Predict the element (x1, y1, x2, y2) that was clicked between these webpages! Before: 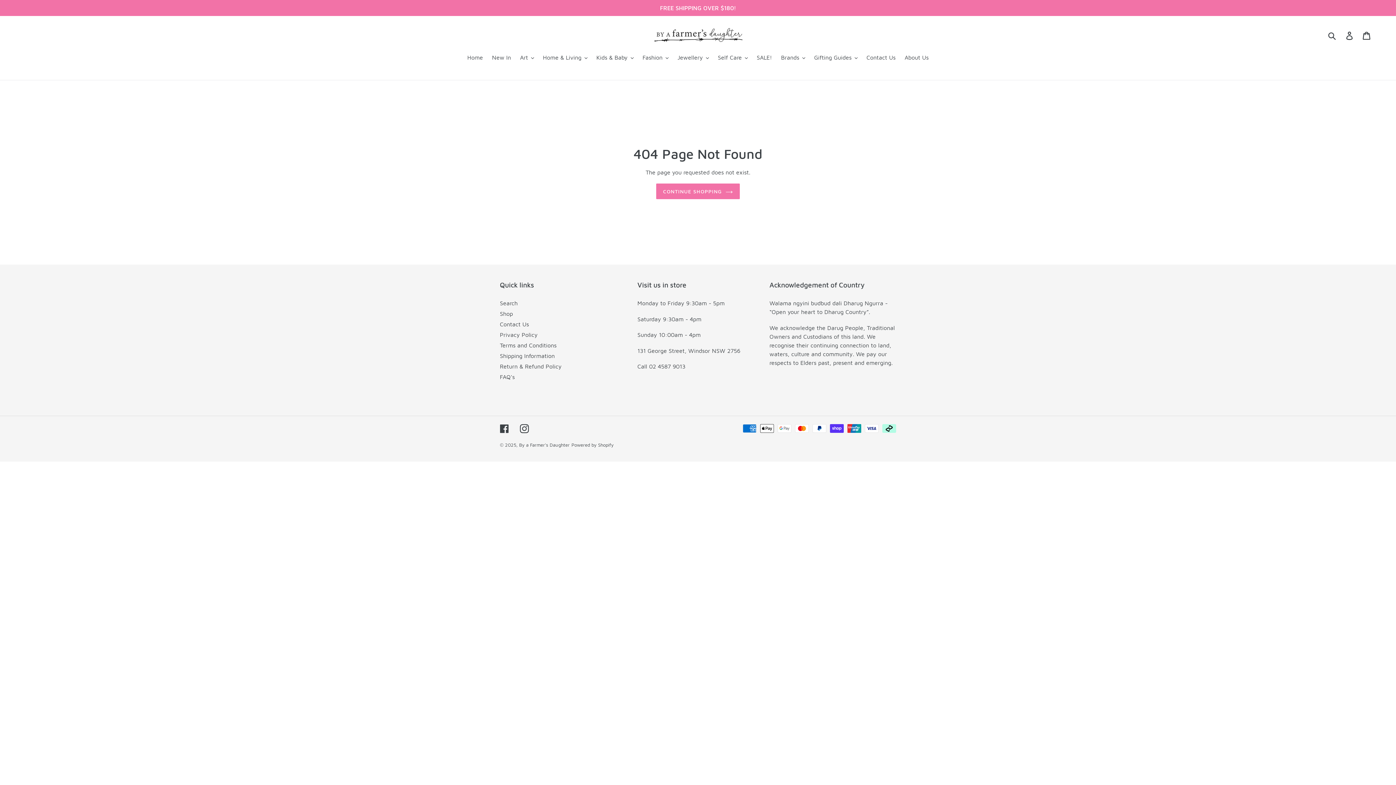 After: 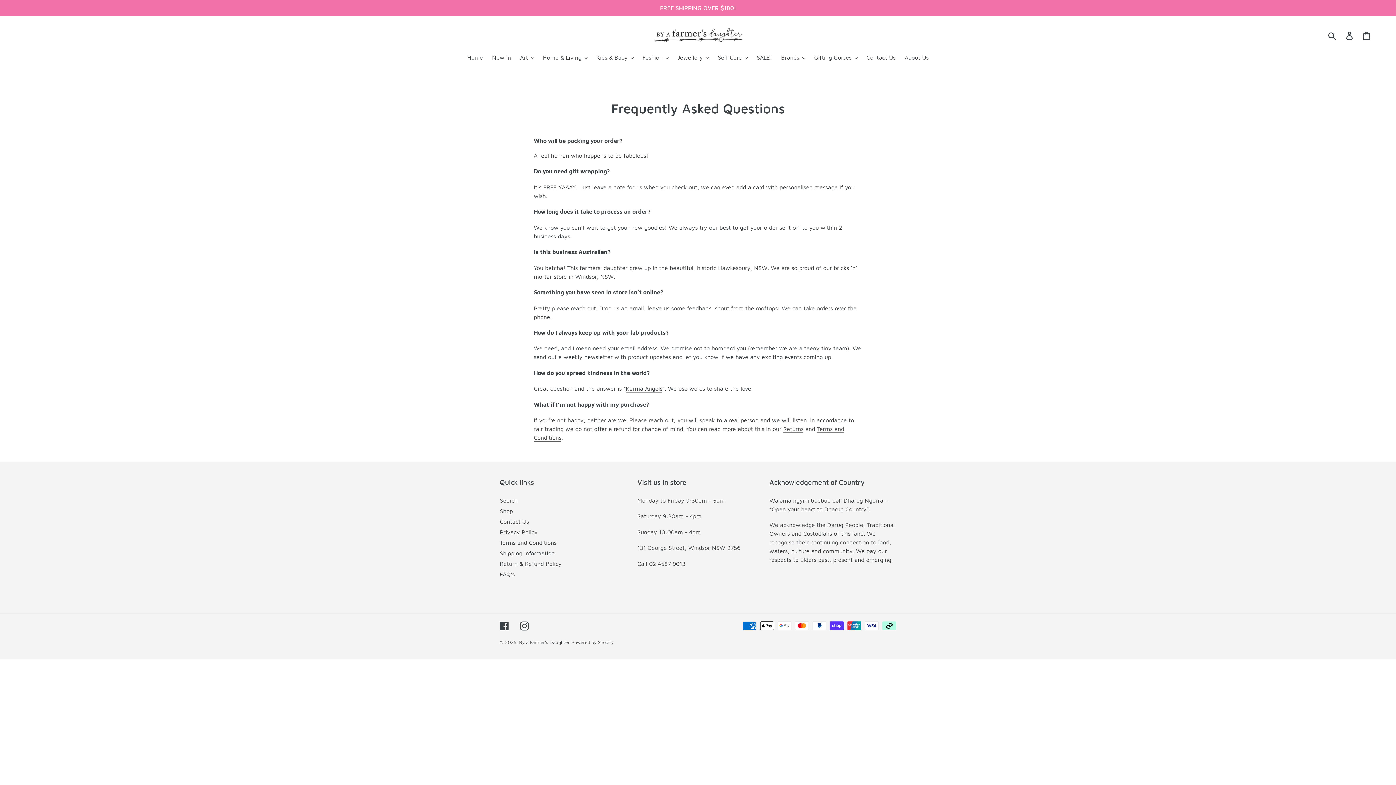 Action: label: FAQ's bbox: (500, 373, 514, 380)